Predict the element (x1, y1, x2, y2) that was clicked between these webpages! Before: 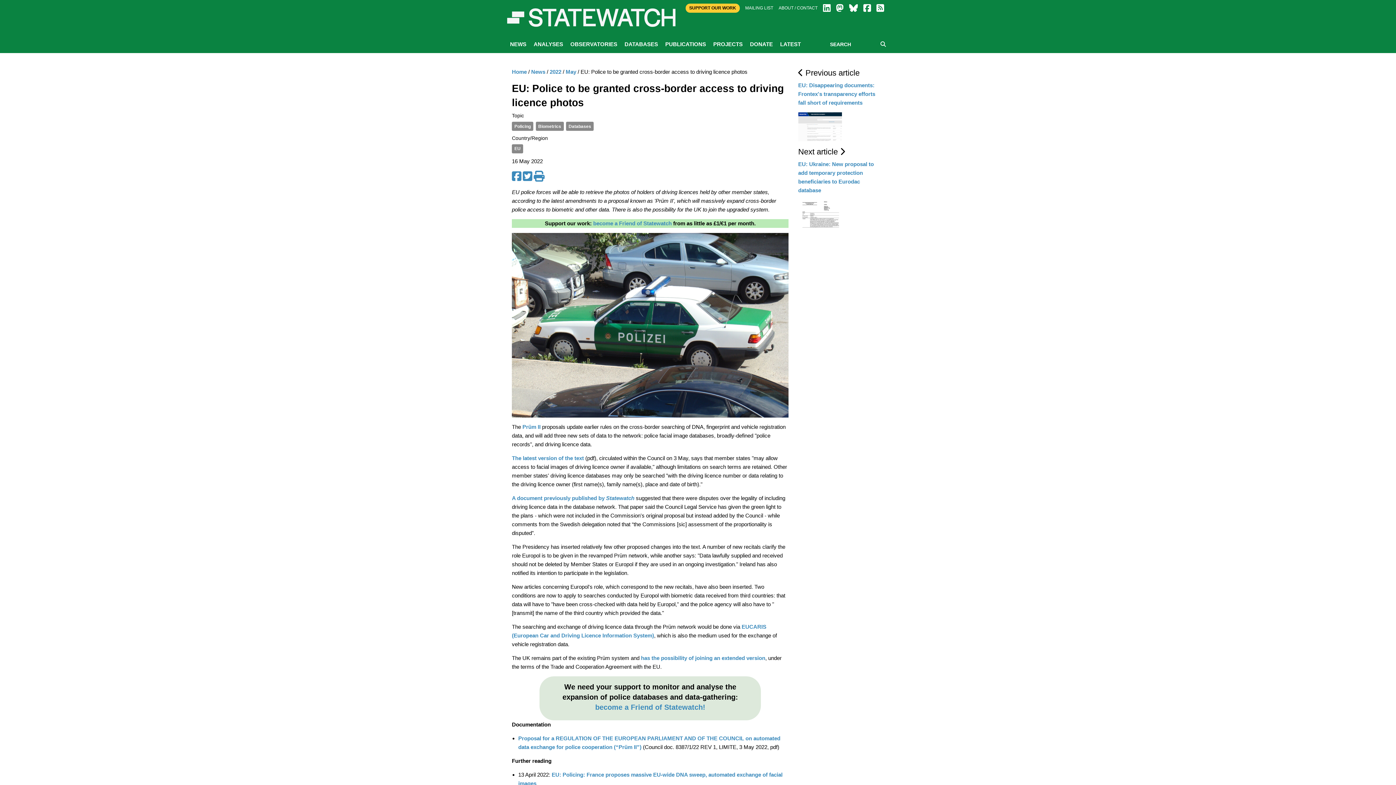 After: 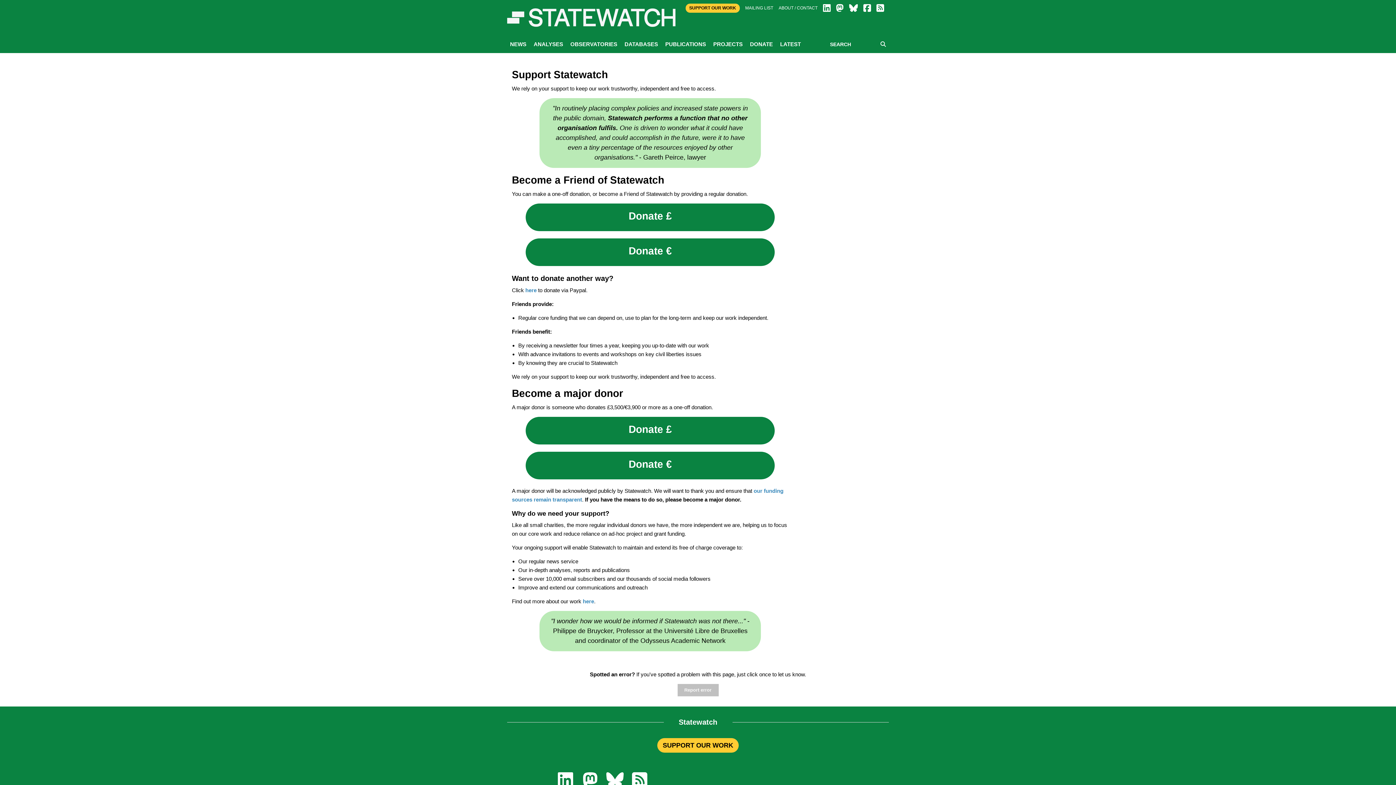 Action: label: DONATE bbox: (747, 35, 776, 53)